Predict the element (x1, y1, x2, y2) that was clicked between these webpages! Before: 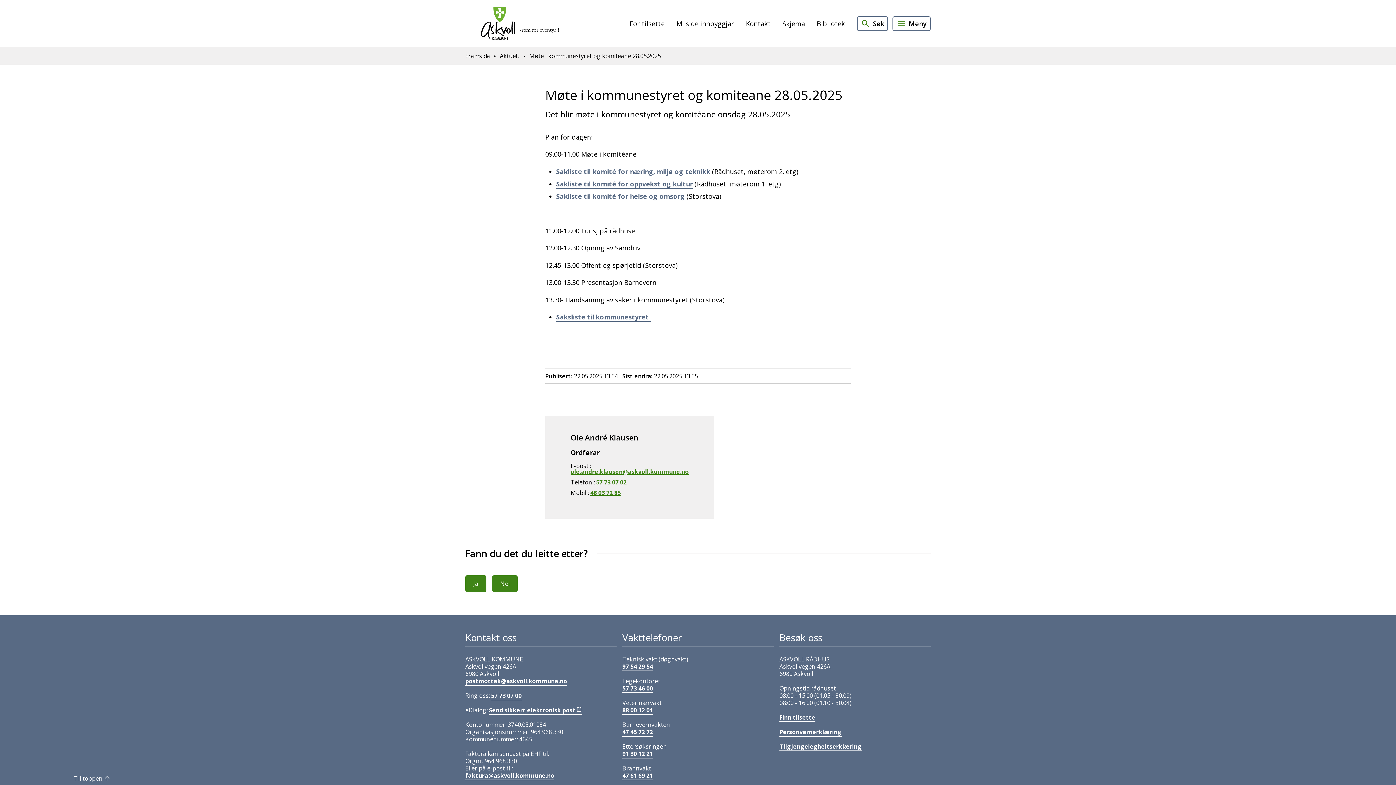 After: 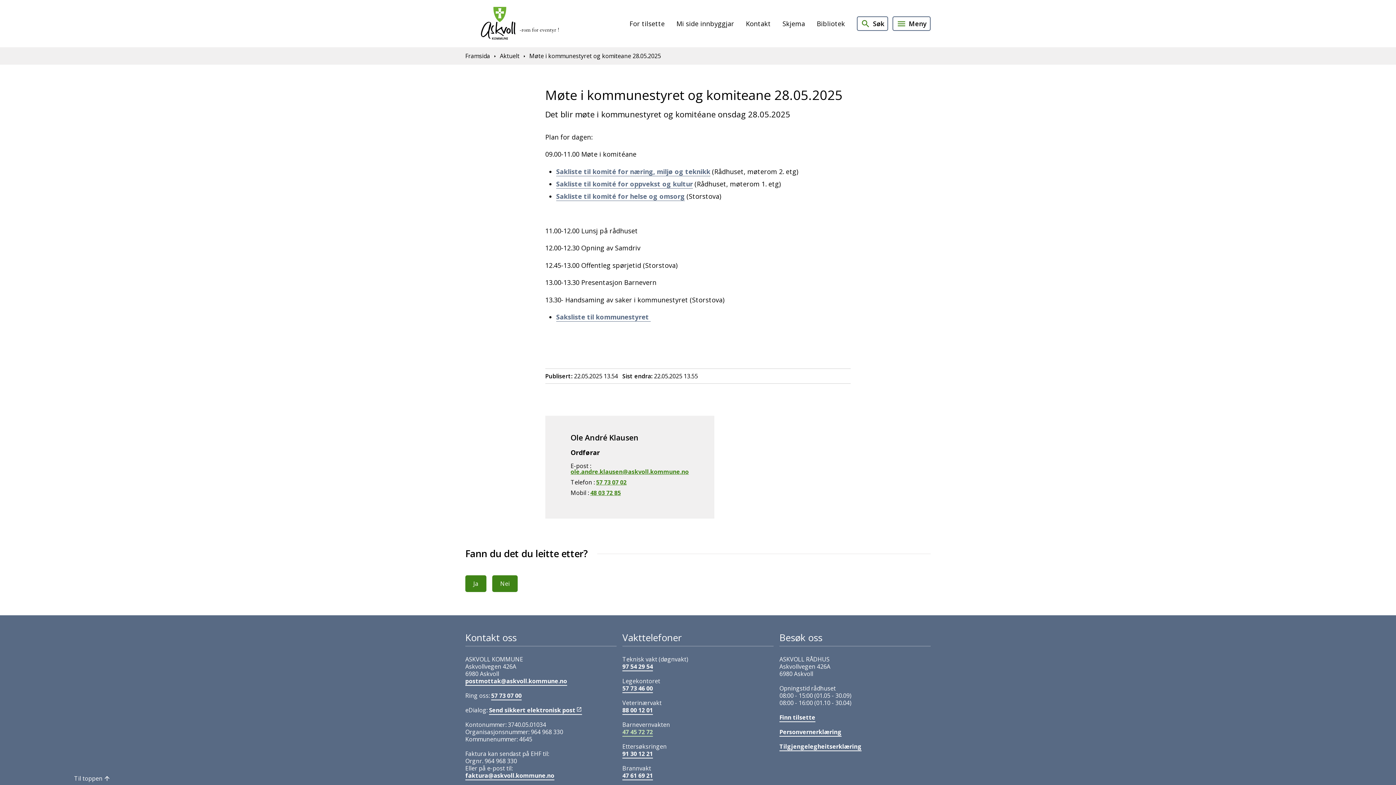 Action: bbox: (622, 728, 653, 736) label: 47 45 72 72